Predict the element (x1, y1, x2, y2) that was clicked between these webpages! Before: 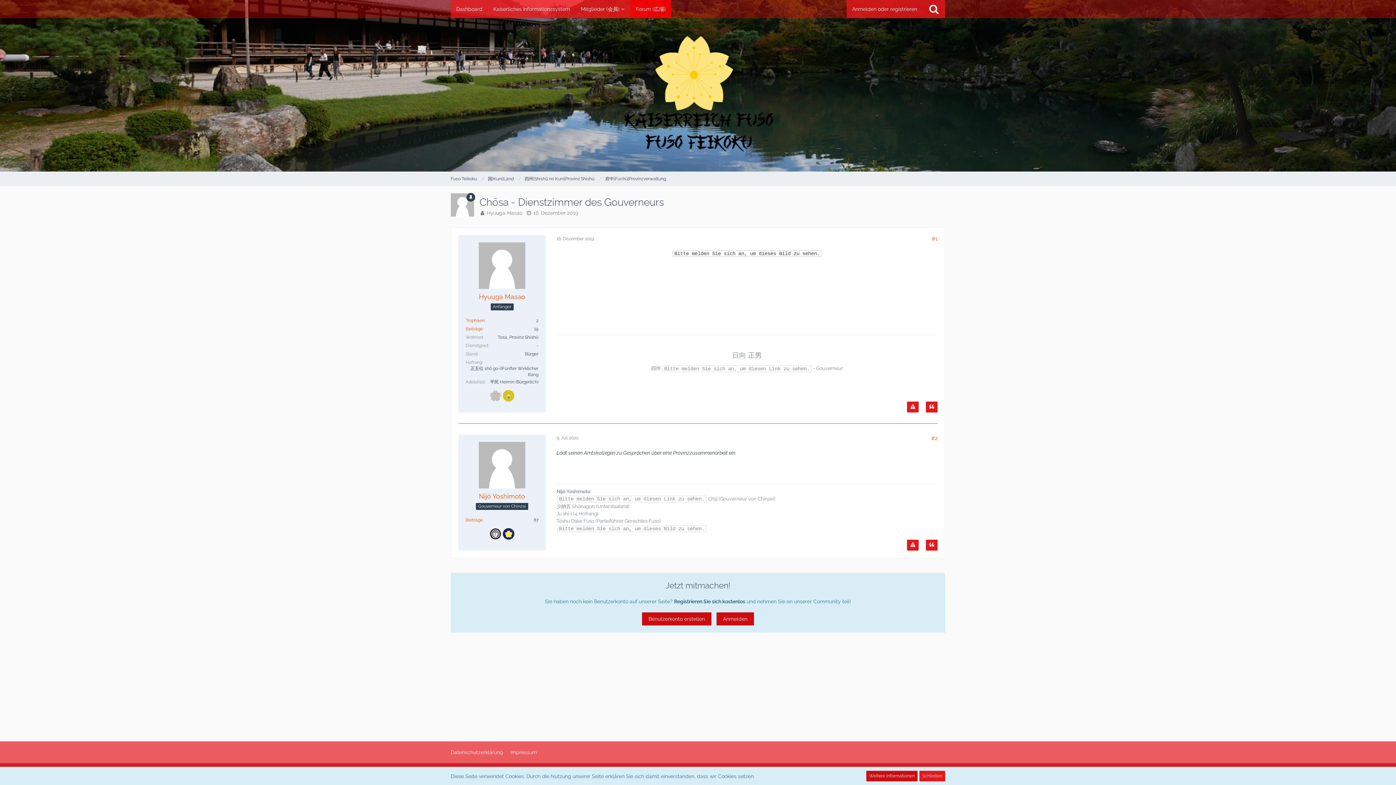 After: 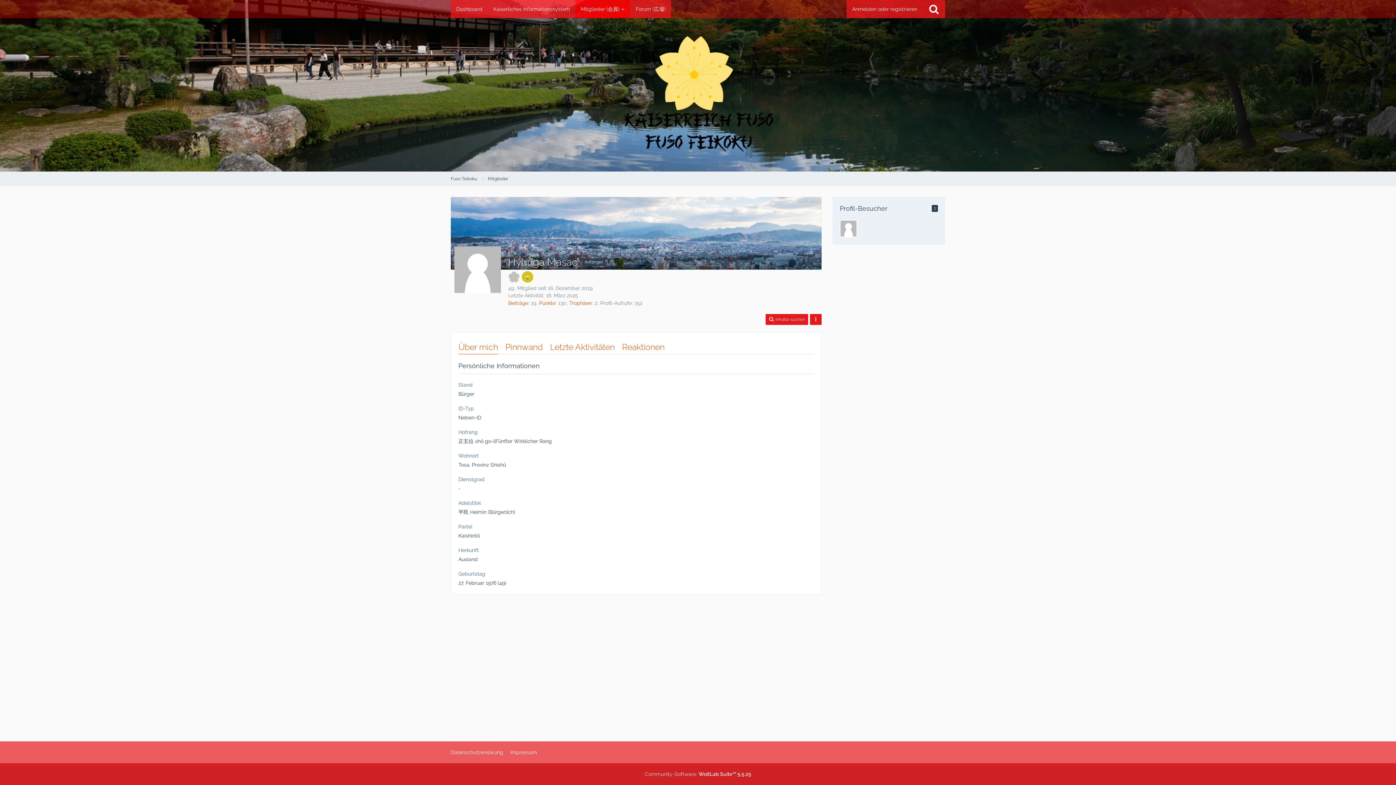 Action: label: Hyuuga Masao bbox: (486, 210, 522, 216)